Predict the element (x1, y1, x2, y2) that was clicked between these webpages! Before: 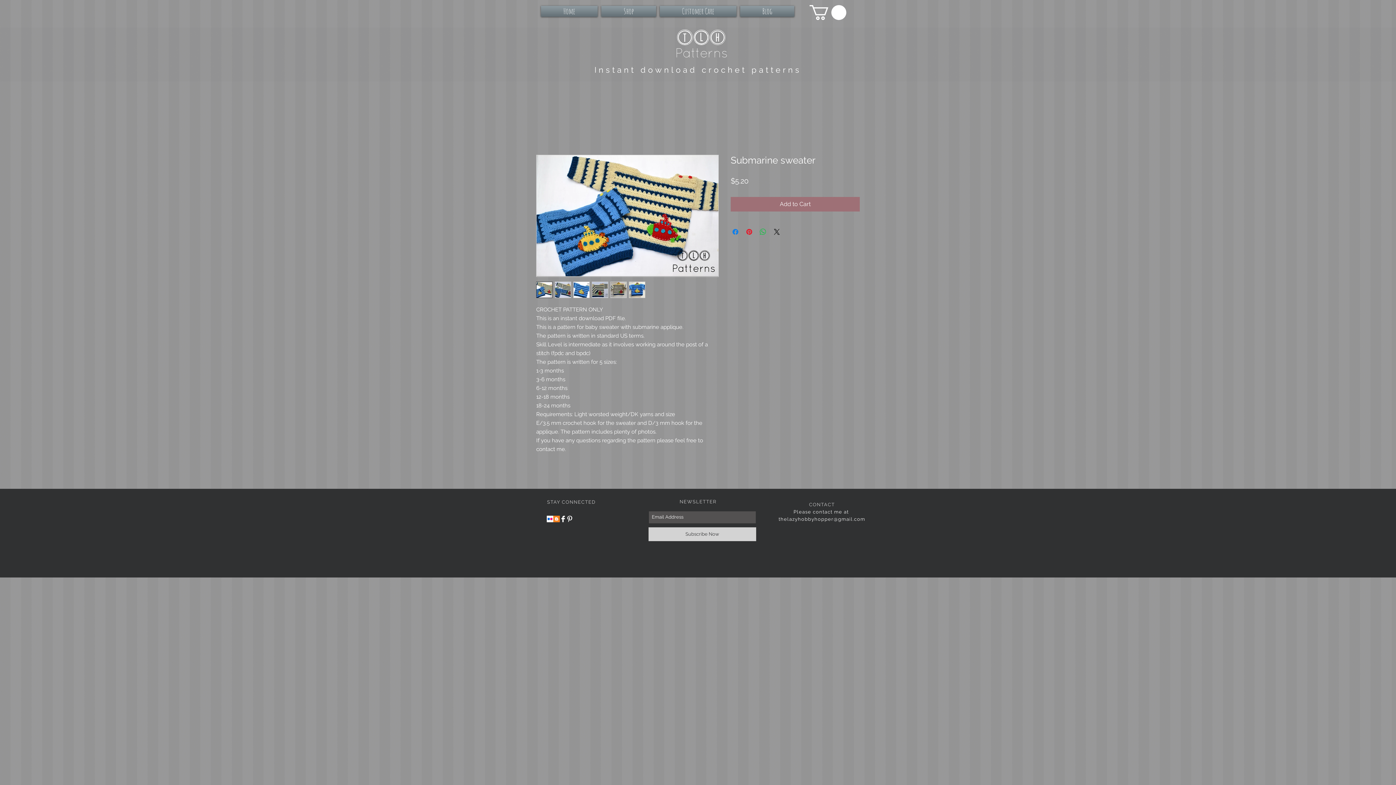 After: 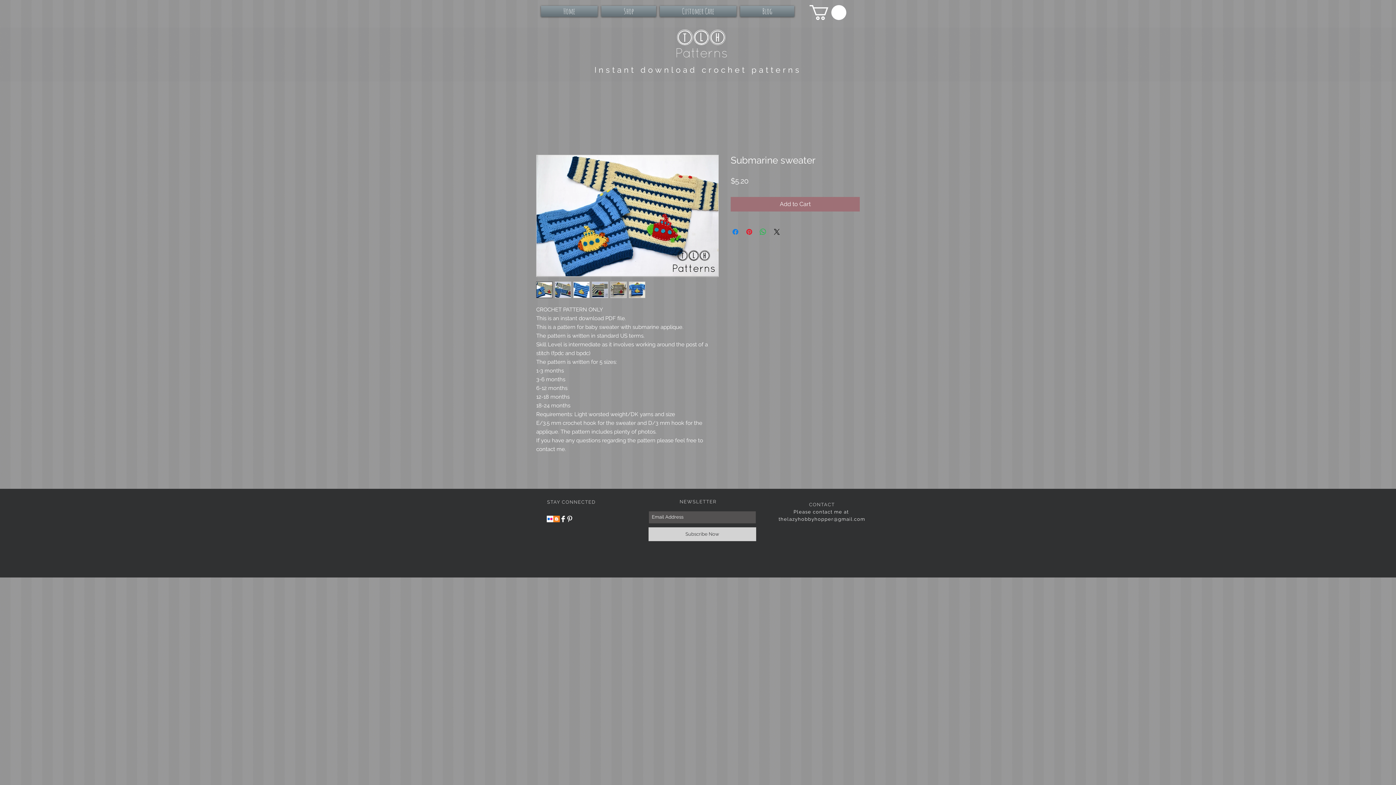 Action: bbox: (536, 154, 718, 276)